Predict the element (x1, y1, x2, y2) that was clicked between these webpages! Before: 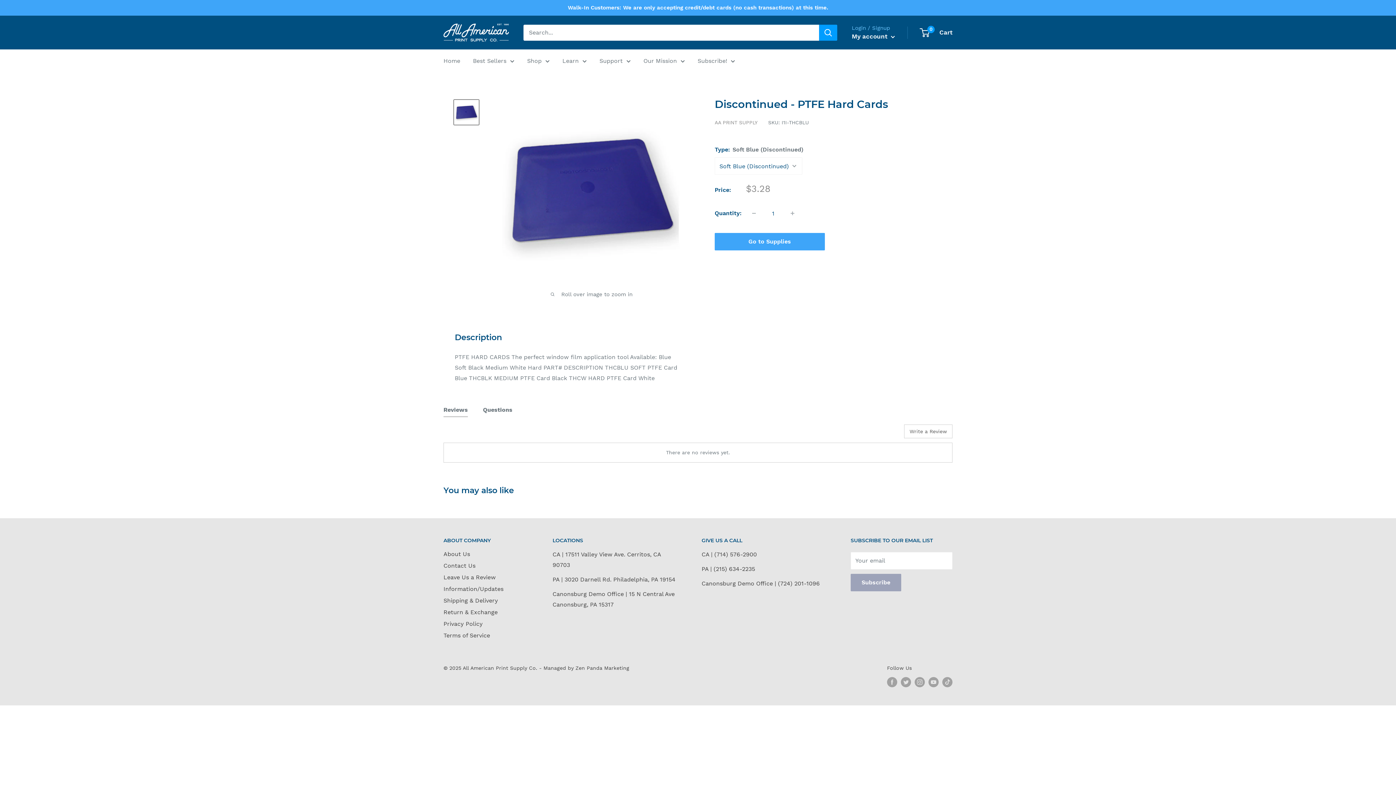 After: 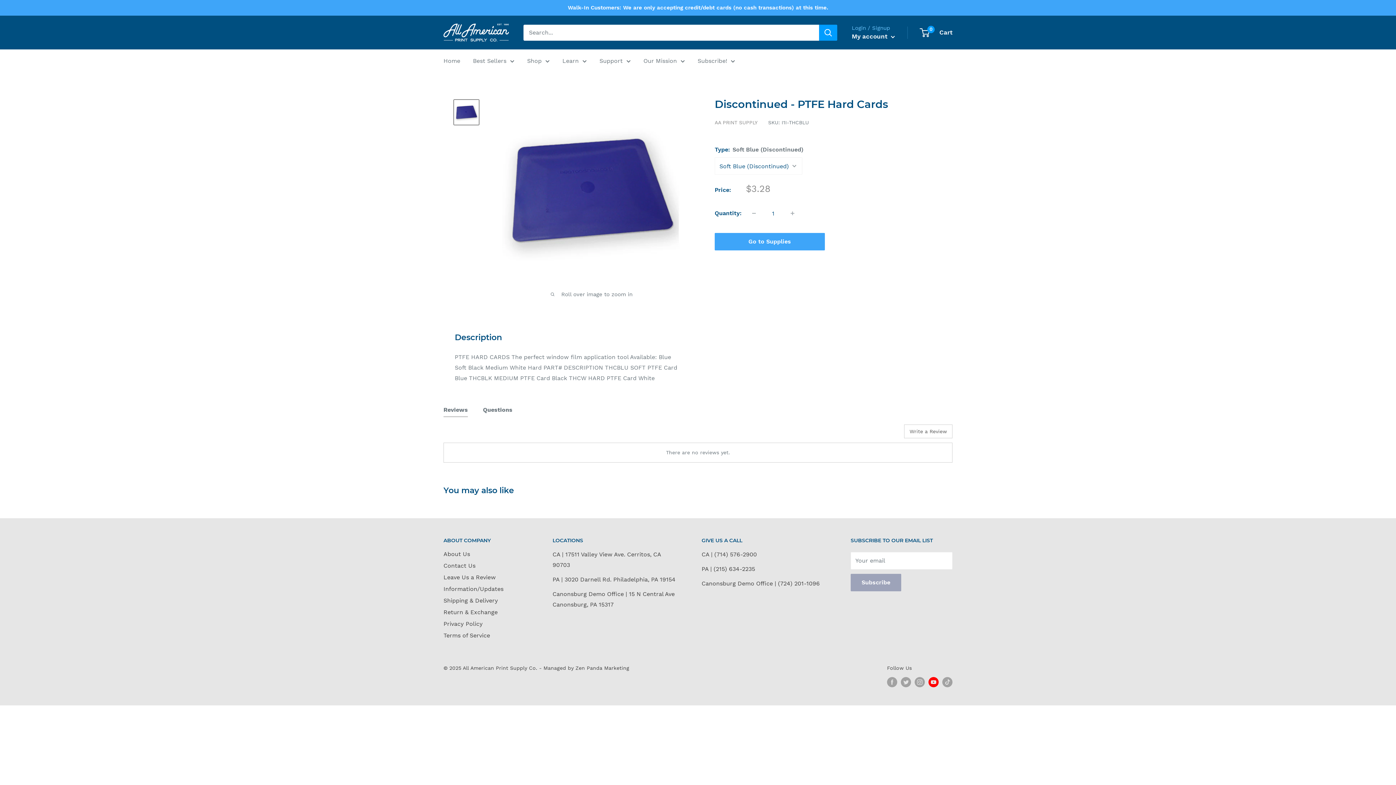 Action: label: Follow us on YouTube bbox: (928, 677, 938, 687)